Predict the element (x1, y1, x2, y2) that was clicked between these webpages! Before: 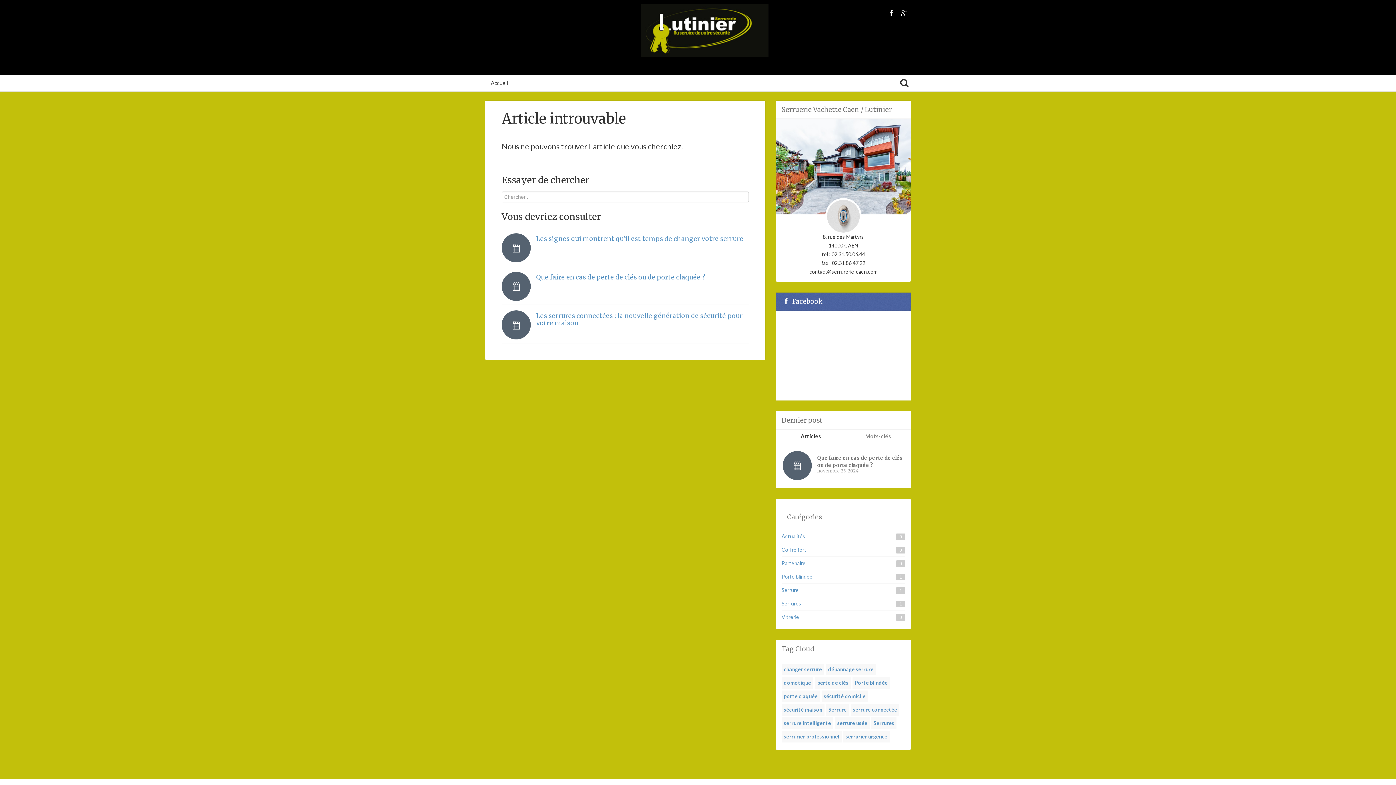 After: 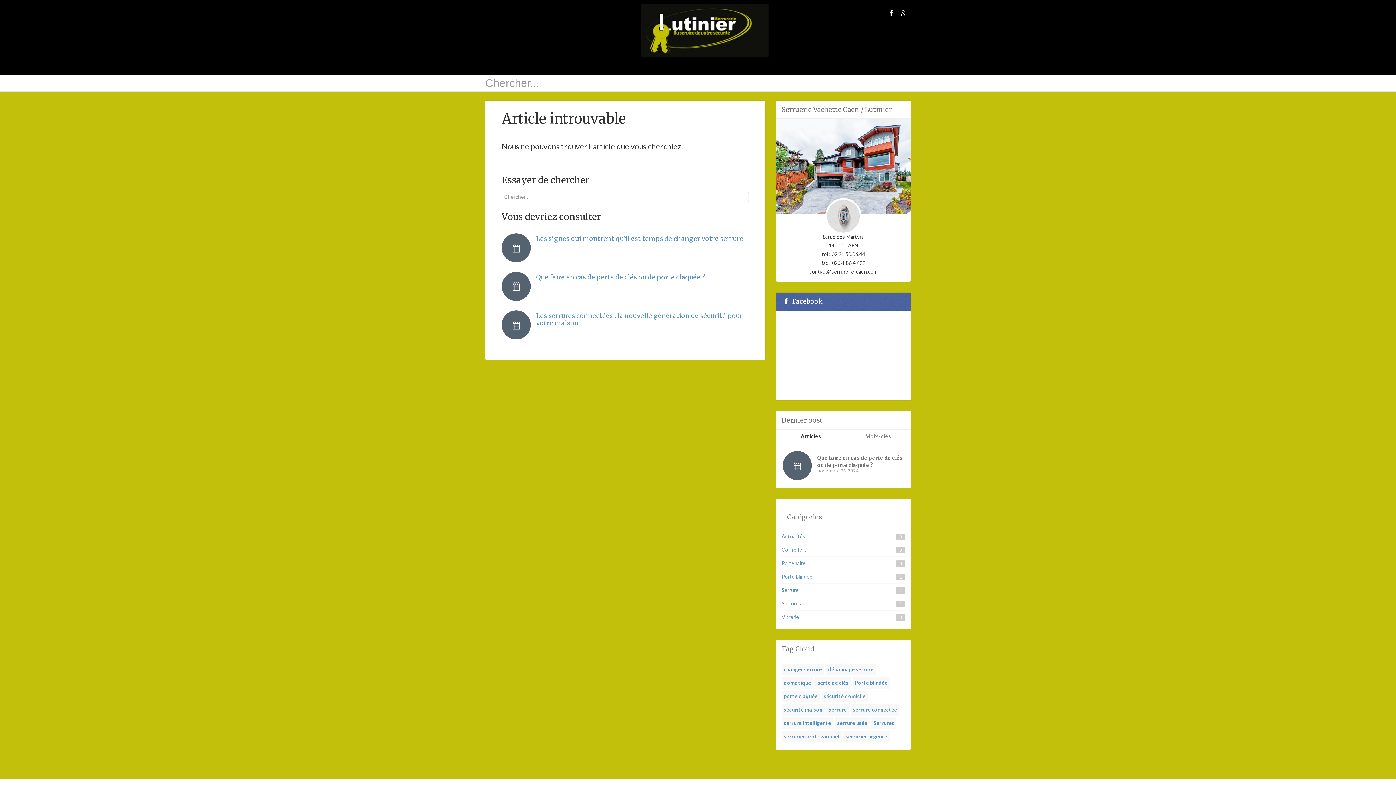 Action: bbox: (898, 74, 910, 90)